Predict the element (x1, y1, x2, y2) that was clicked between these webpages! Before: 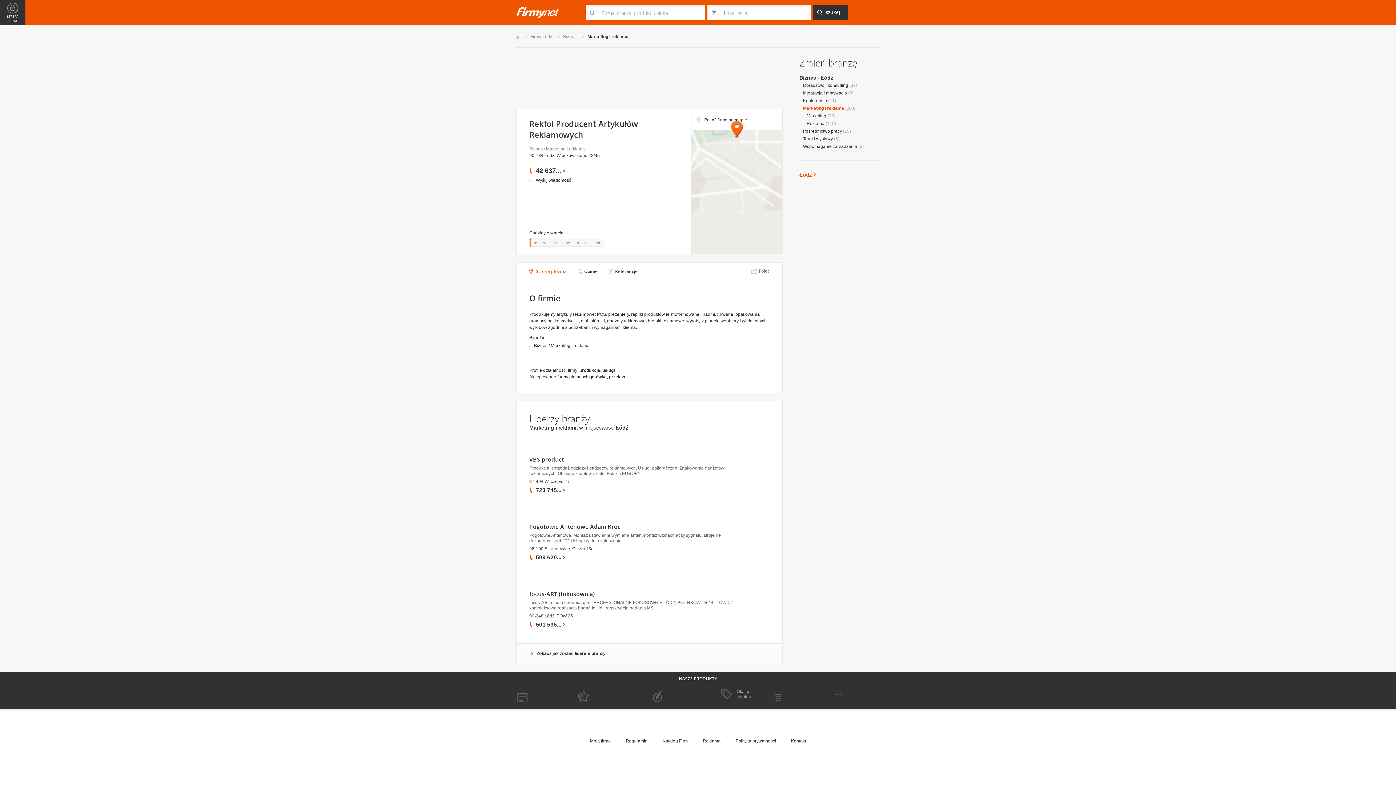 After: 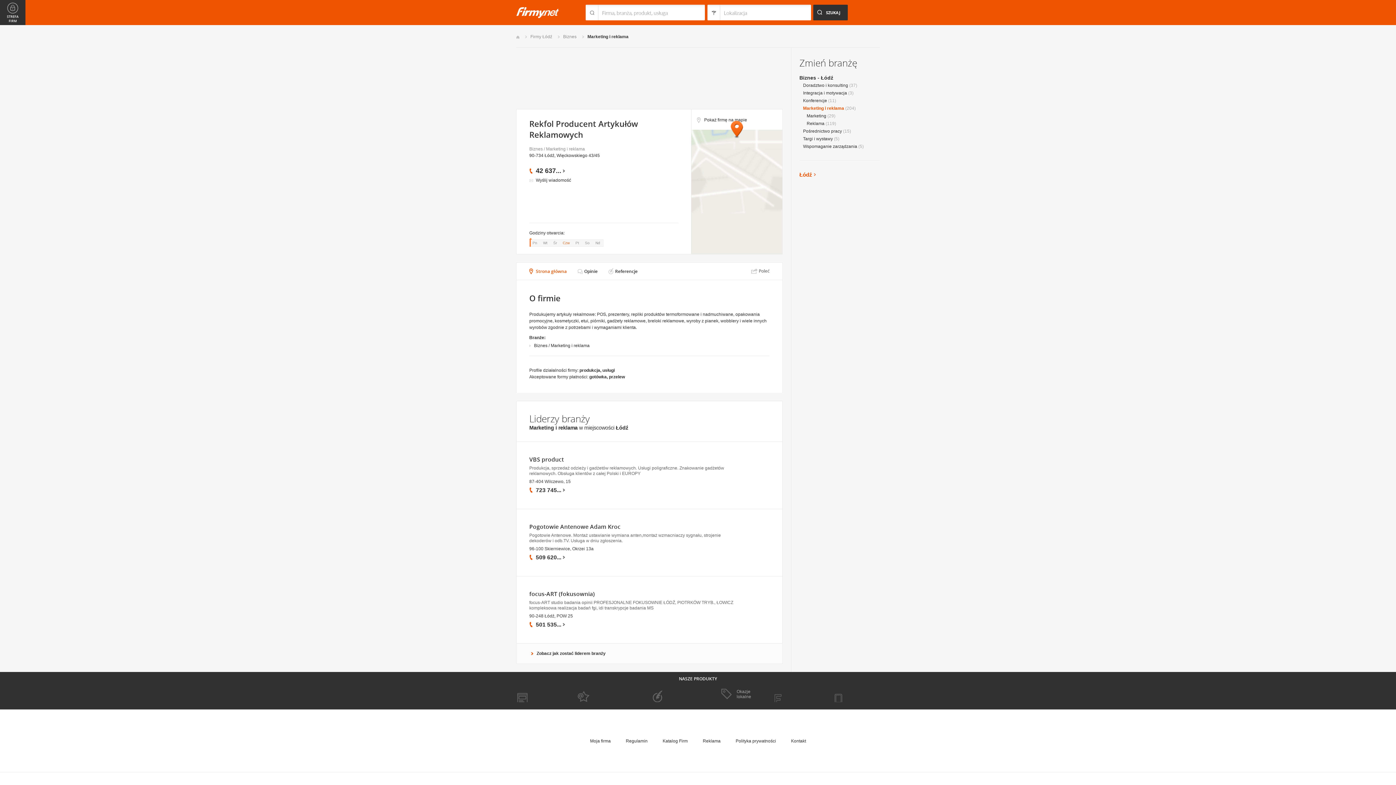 Action: label: Strona główna bbox: (536, 268, 566, 274)